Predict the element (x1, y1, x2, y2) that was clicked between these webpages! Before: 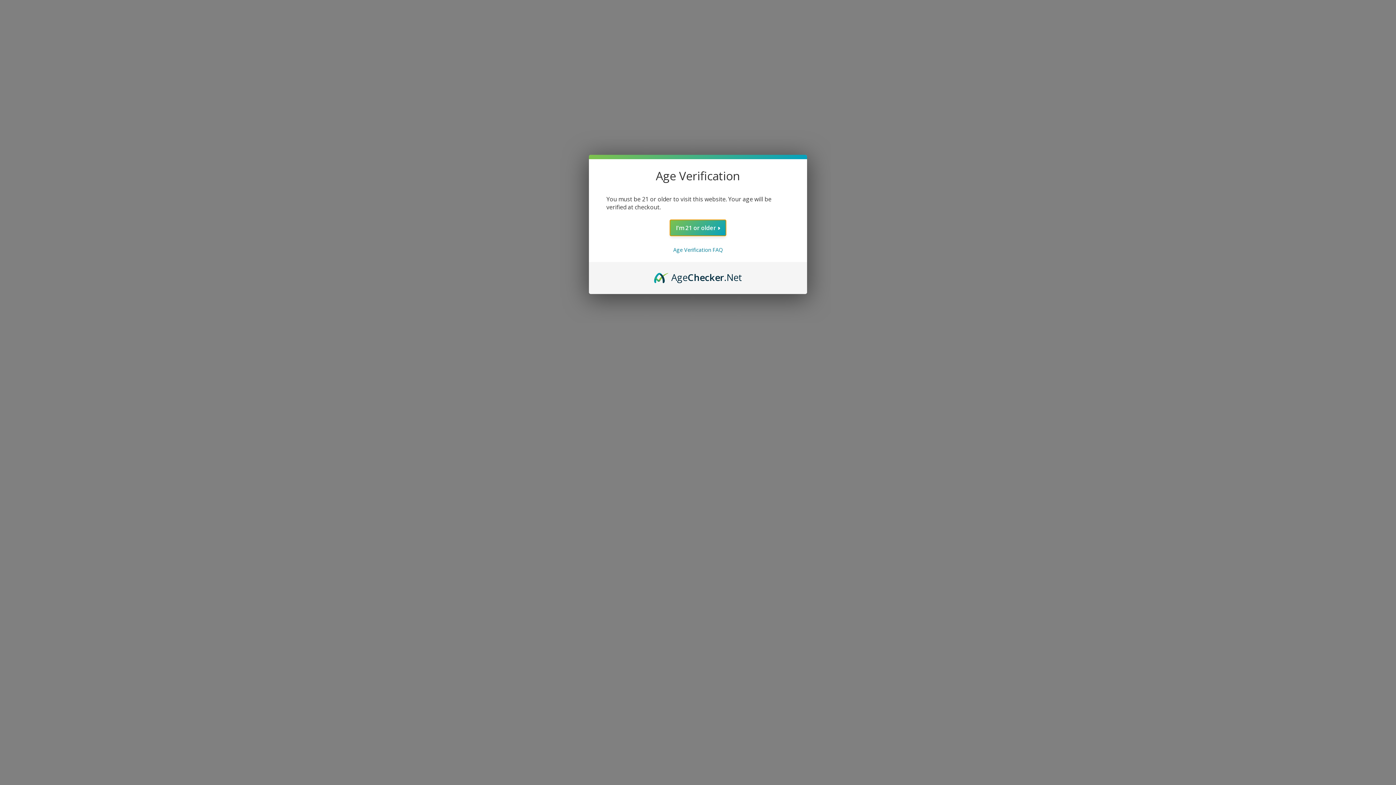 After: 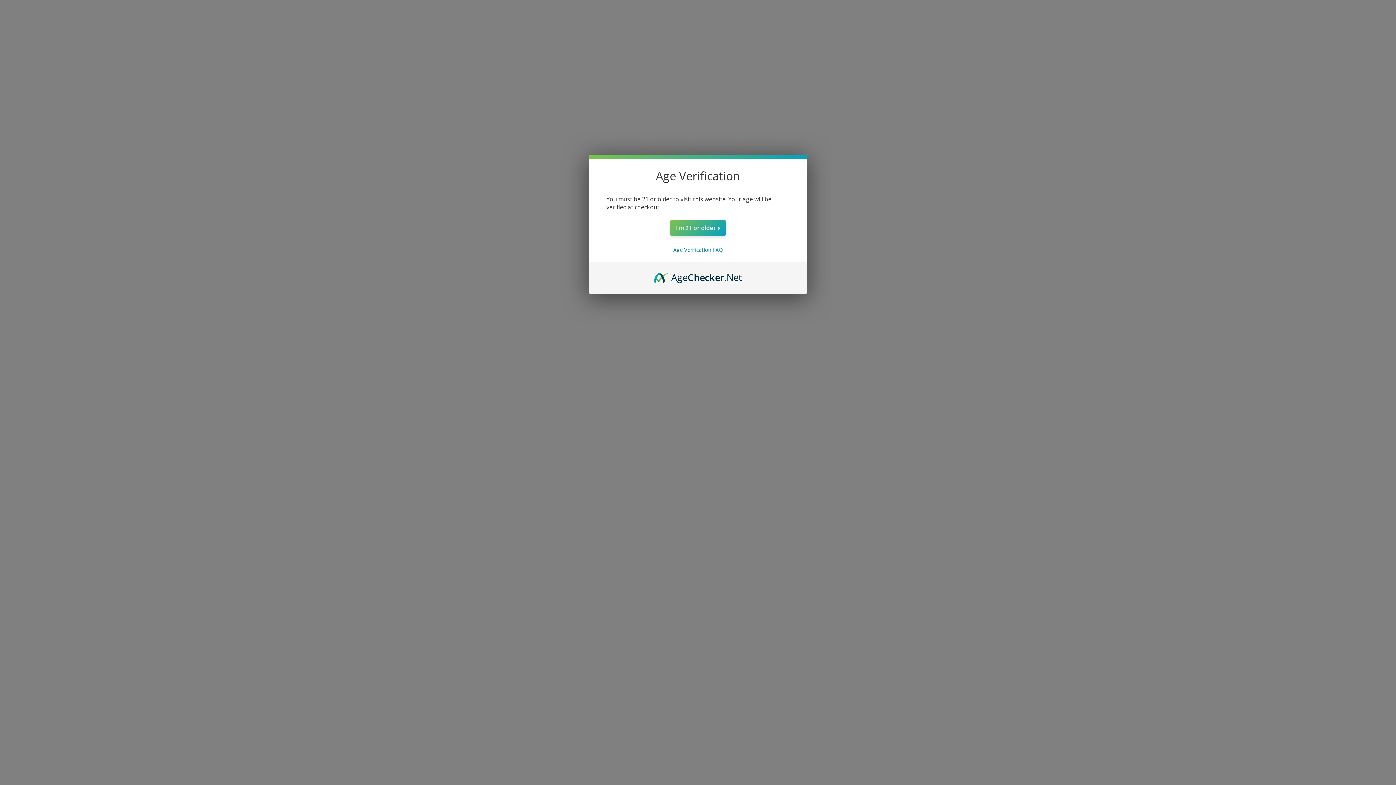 Action: bbox: (654, 270, 742, 278) label: AgeChecker.Net